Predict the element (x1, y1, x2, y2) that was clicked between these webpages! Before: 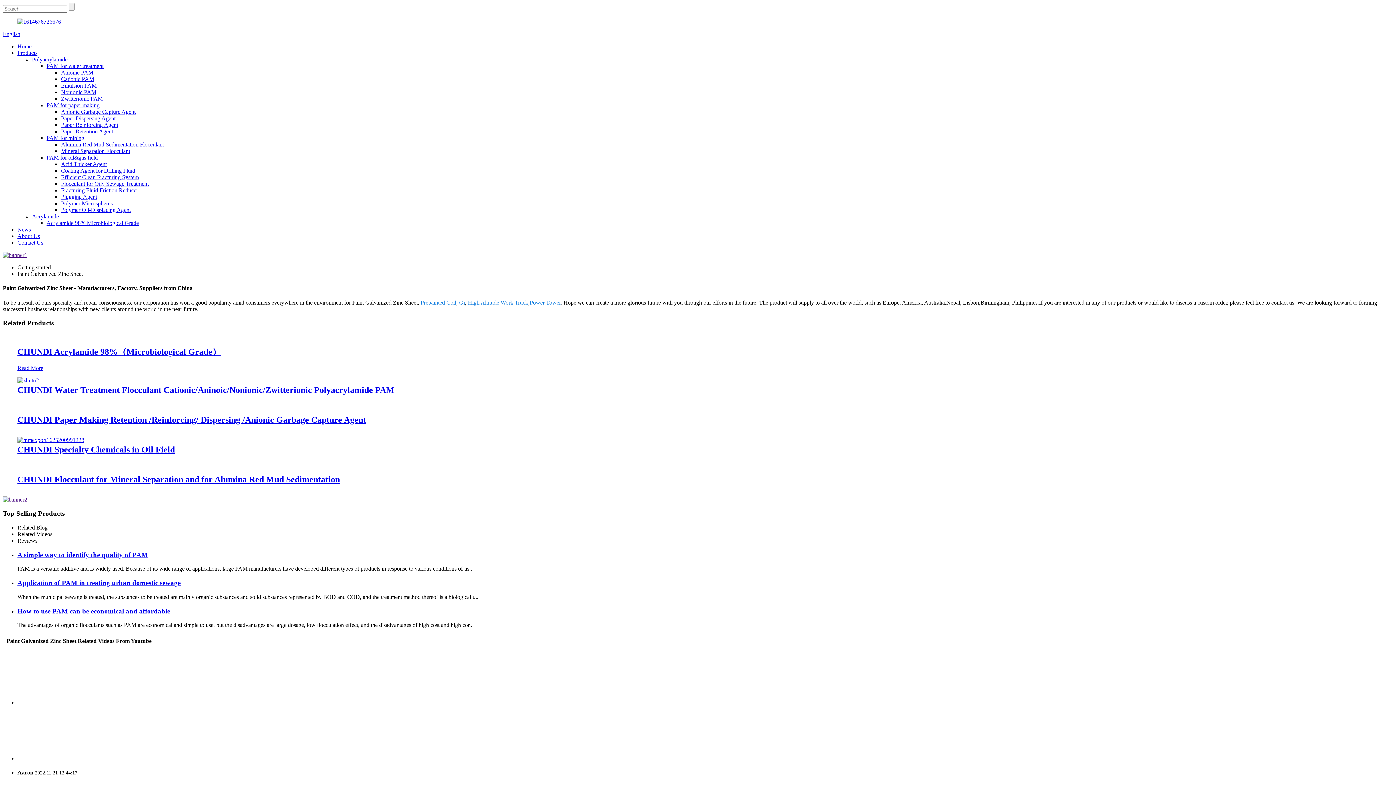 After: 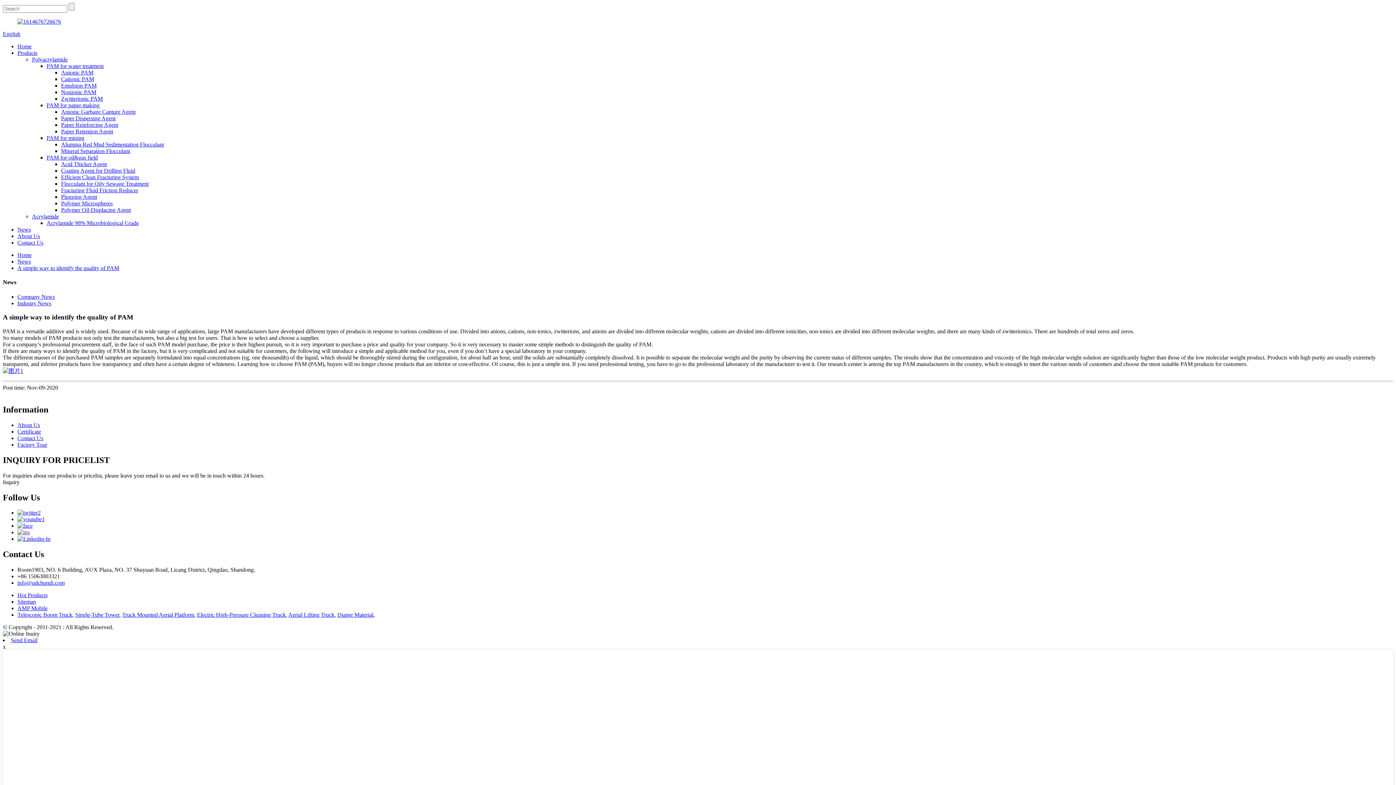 Action: bbox: (17, 551, 148, 558) label: A simple way to identify the quality of PAM